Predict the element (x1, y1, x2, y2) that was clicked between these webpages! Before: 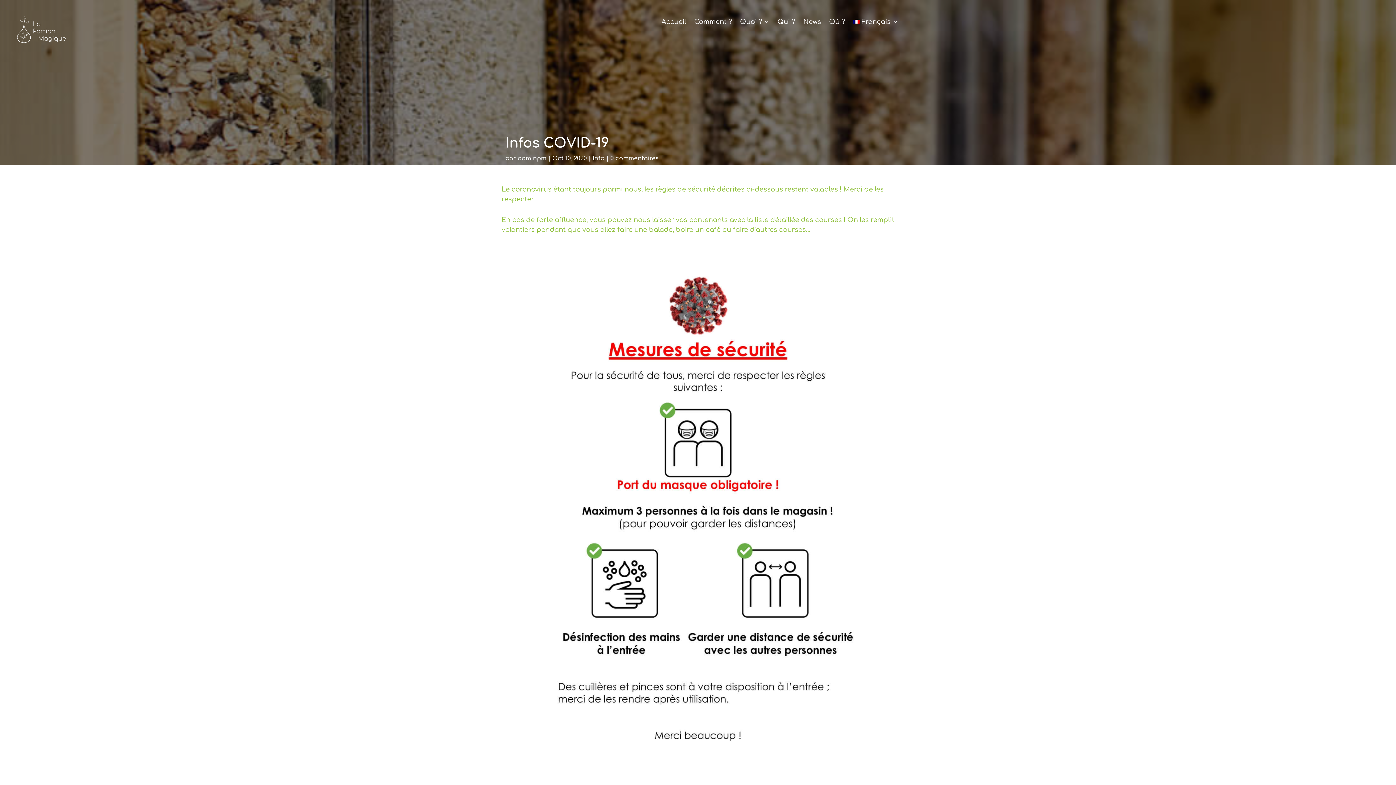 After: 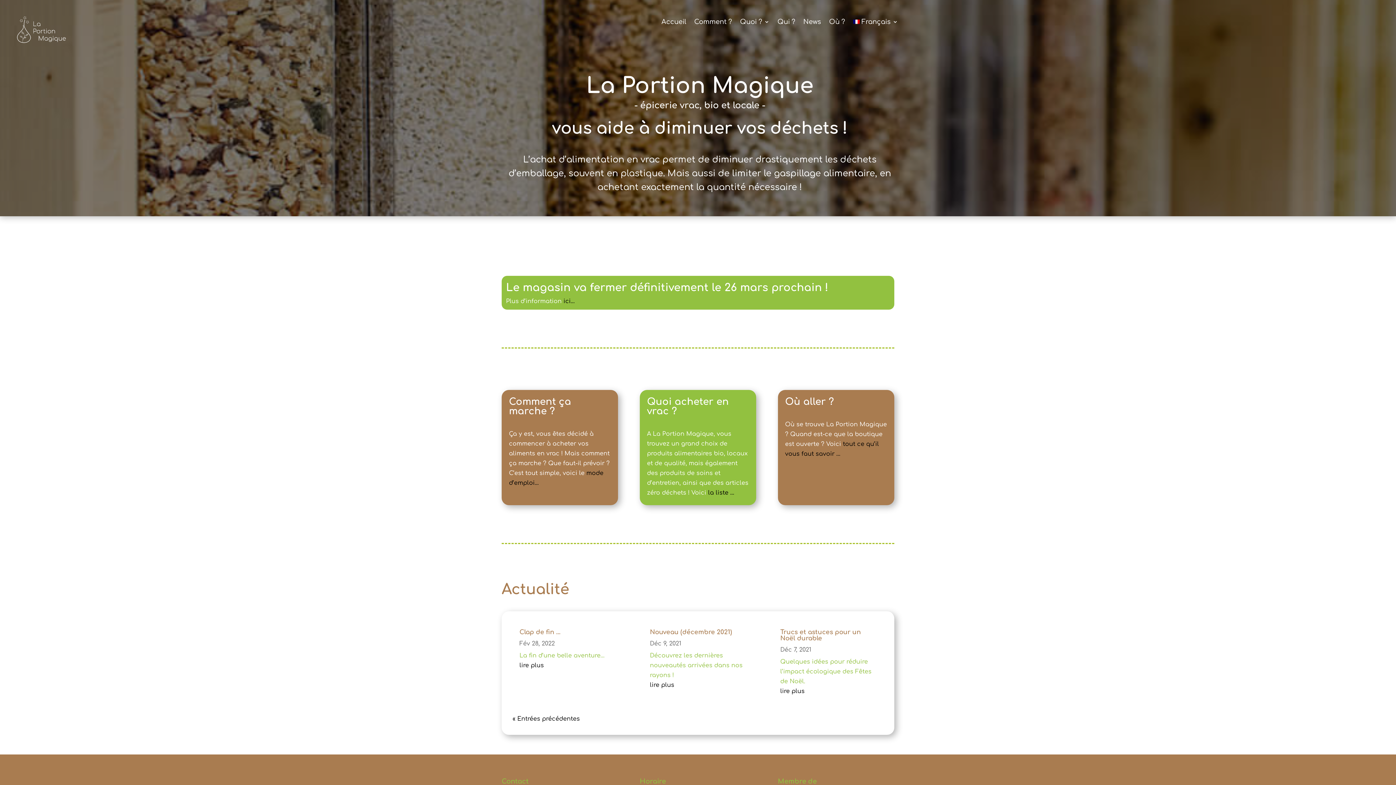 Action: label: Accueil bbox: (661, 19, 686, 34)